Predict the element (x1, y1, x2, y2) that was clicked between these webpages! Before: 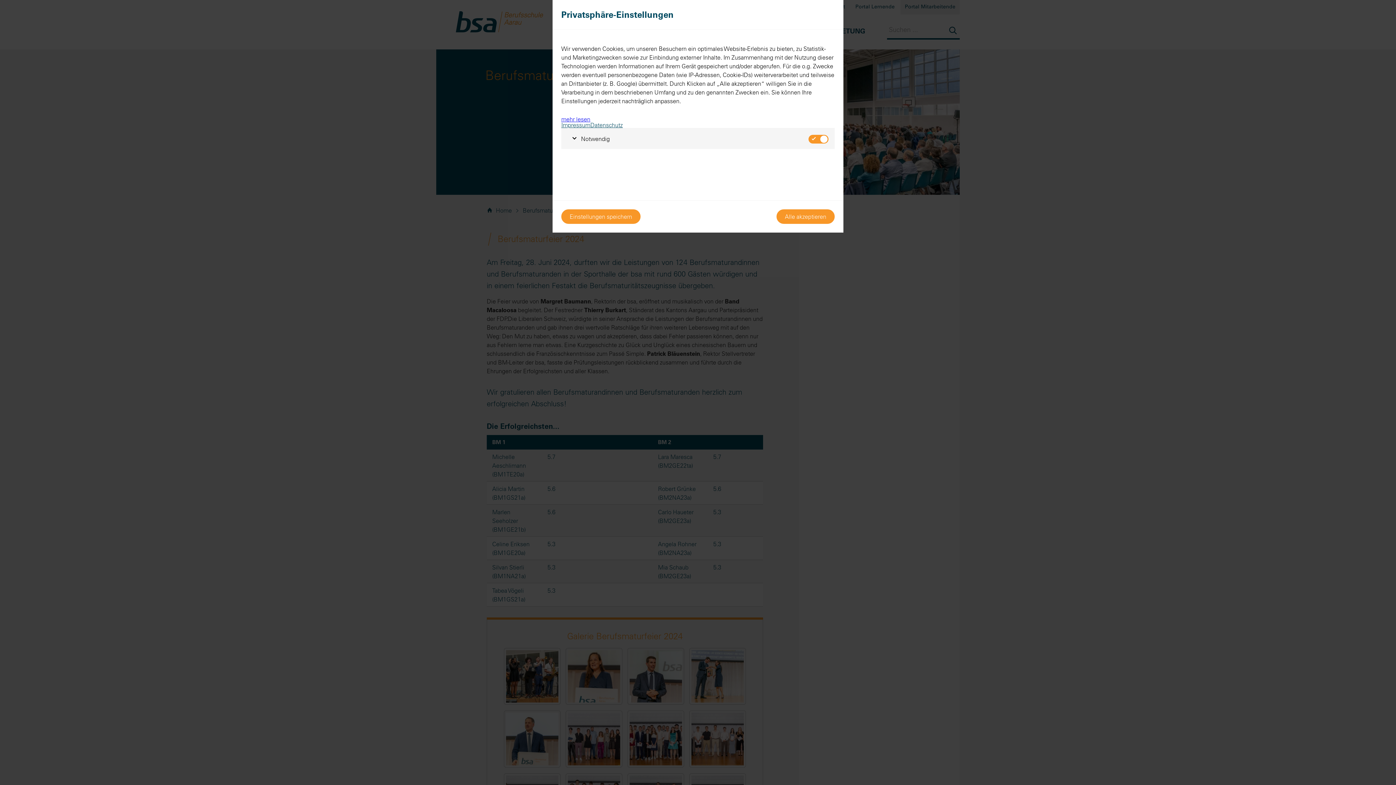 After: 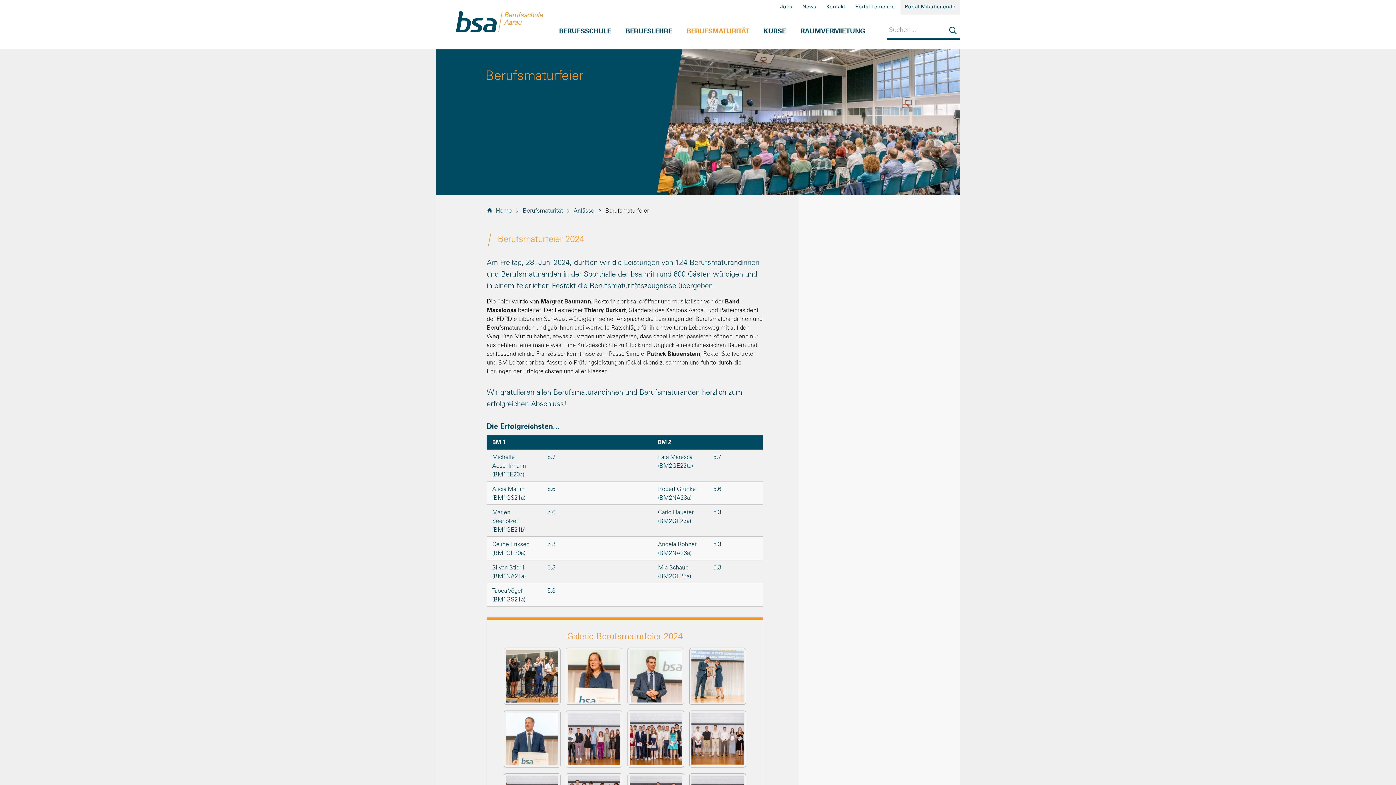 Action: label: Alle akzeptieren bbox: (776, 209, 834, 224)